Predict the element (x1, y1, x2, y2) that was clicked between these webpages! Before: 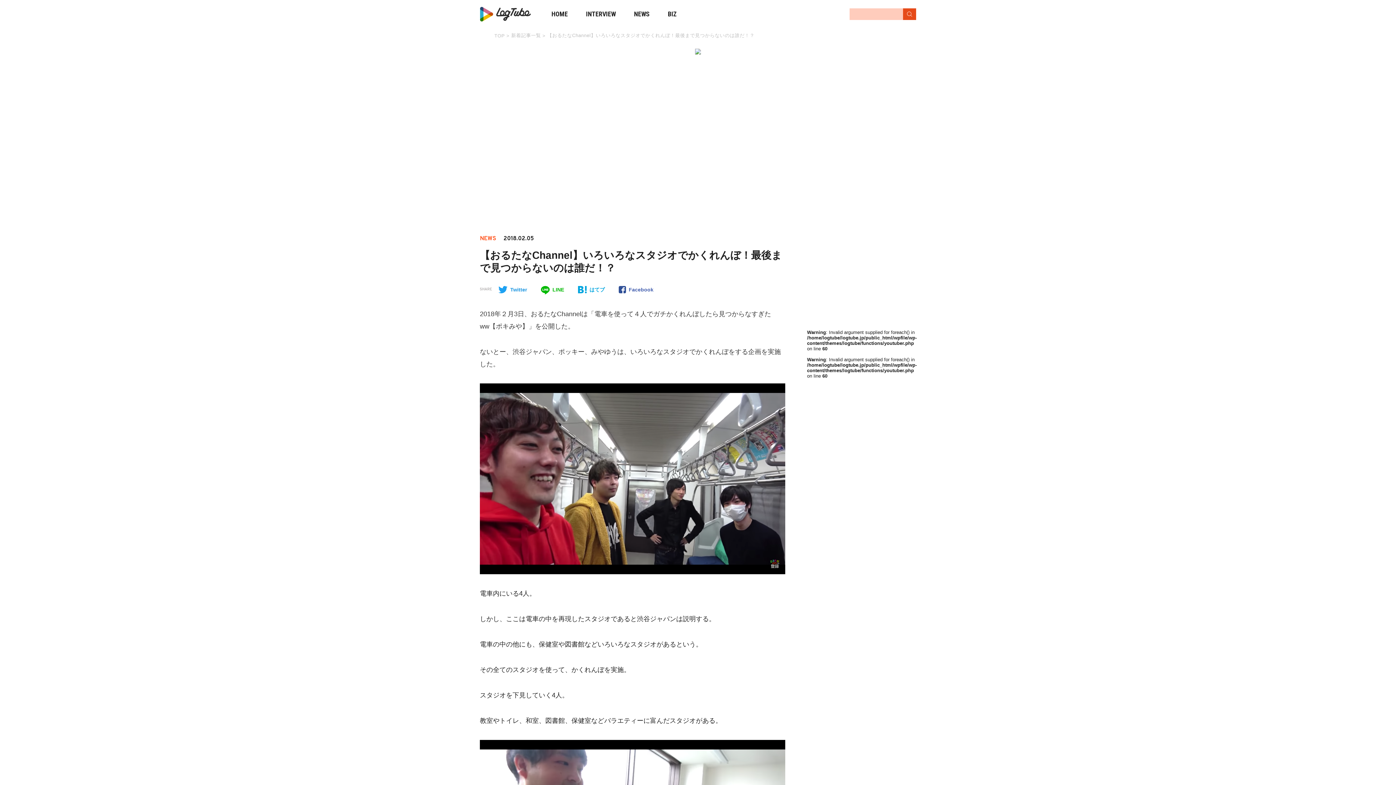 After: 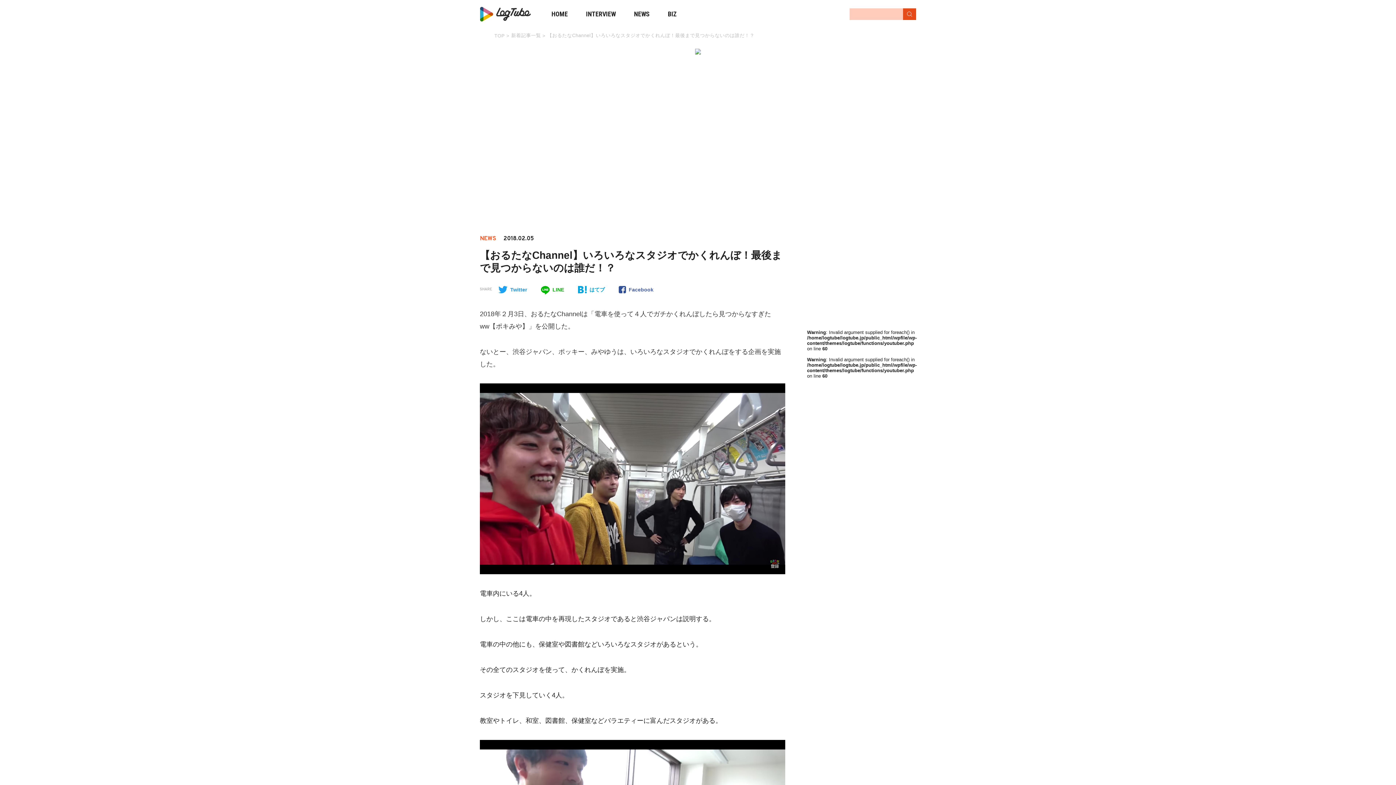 Action: label: 【おるたなChannel】いろいろなスタジオでかくれんぼ！最後まで見つからないのは誰だ！？ bbox: (547, 32, 754, 37)